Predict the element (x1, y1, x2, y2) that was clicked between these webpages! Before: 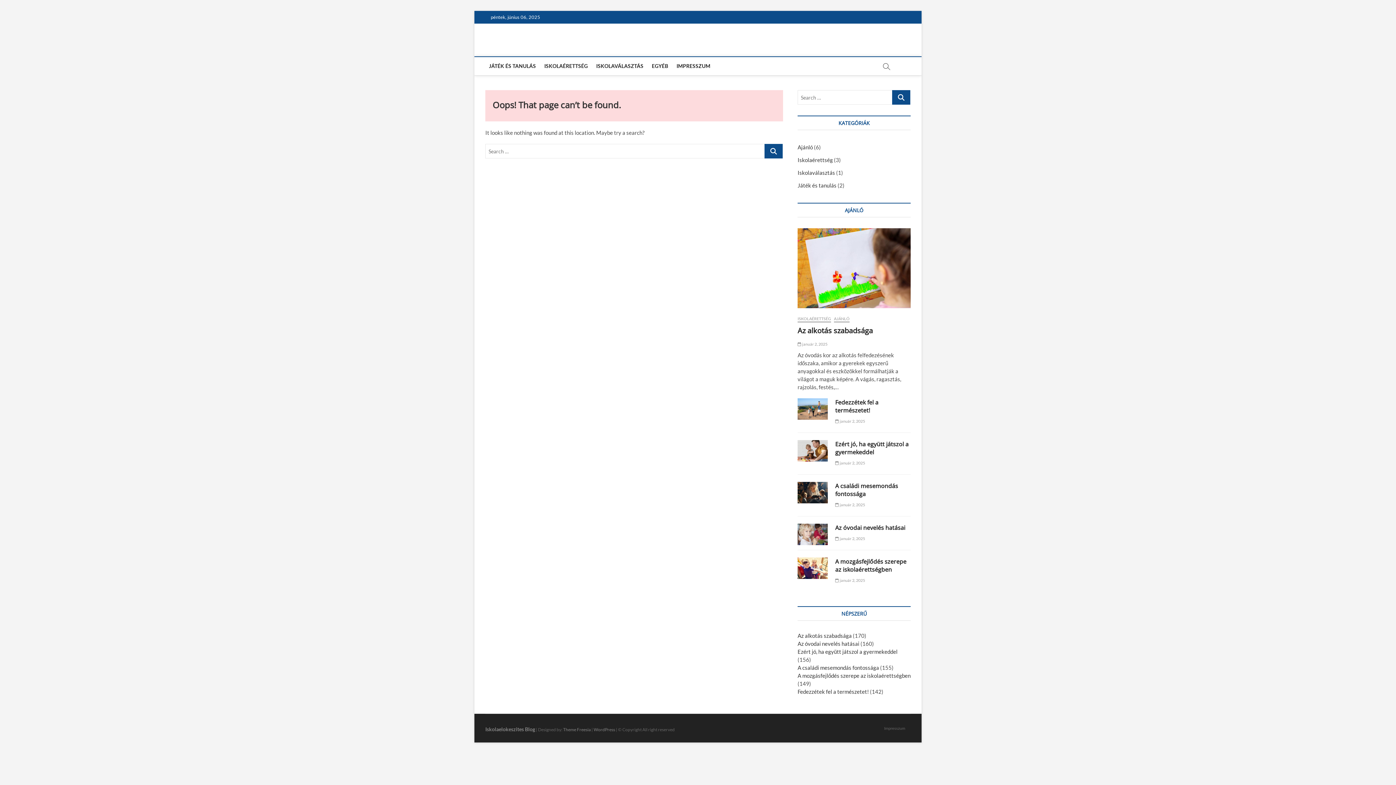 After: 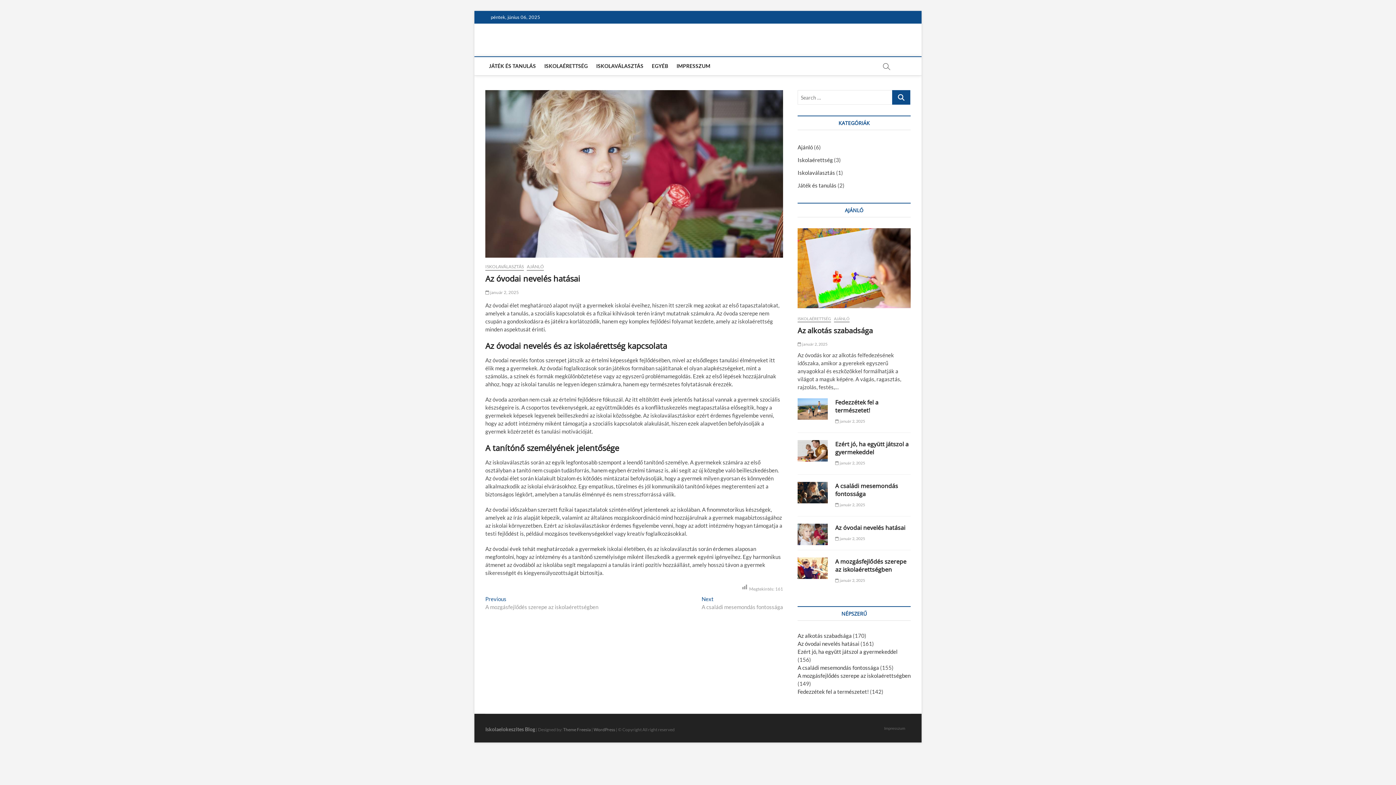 Action: bbox: (797, 524, 828, 545)